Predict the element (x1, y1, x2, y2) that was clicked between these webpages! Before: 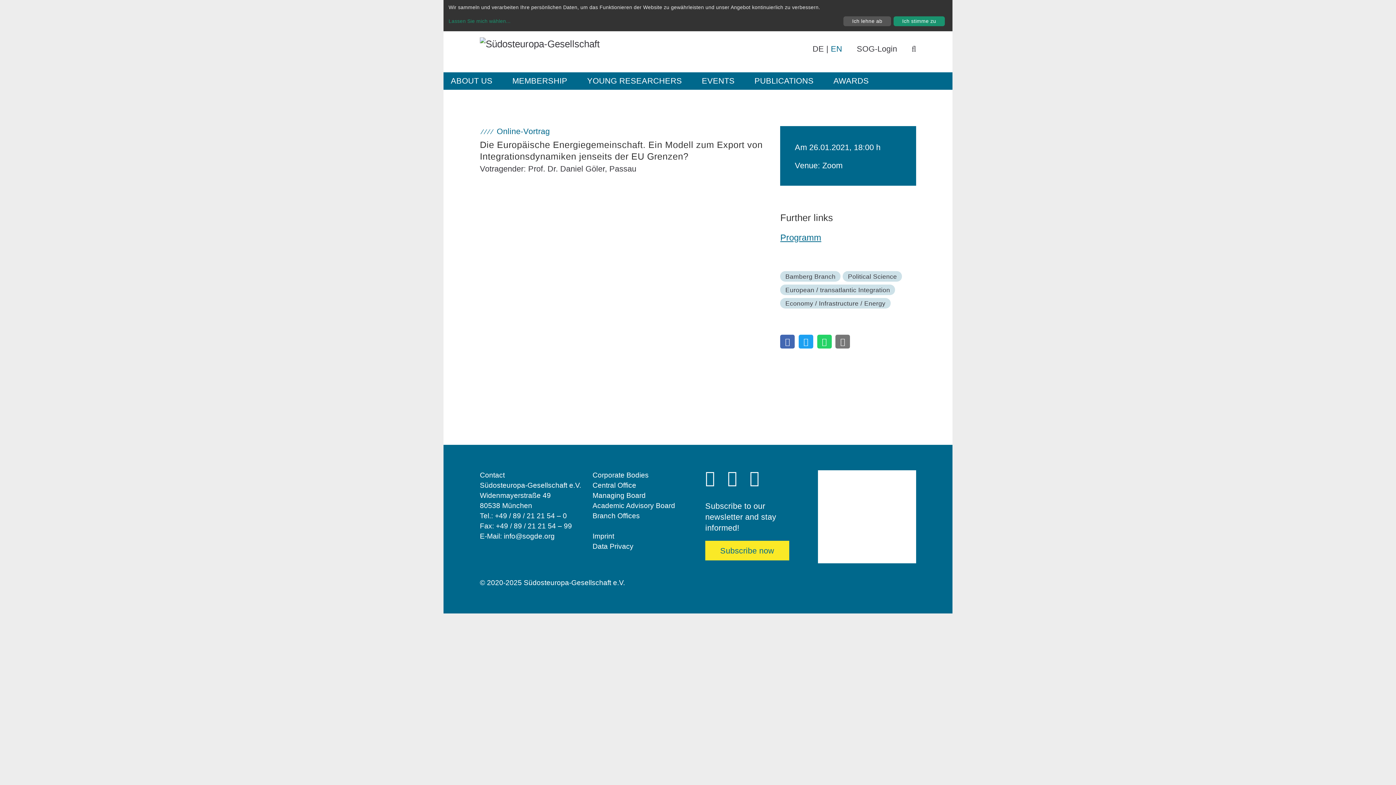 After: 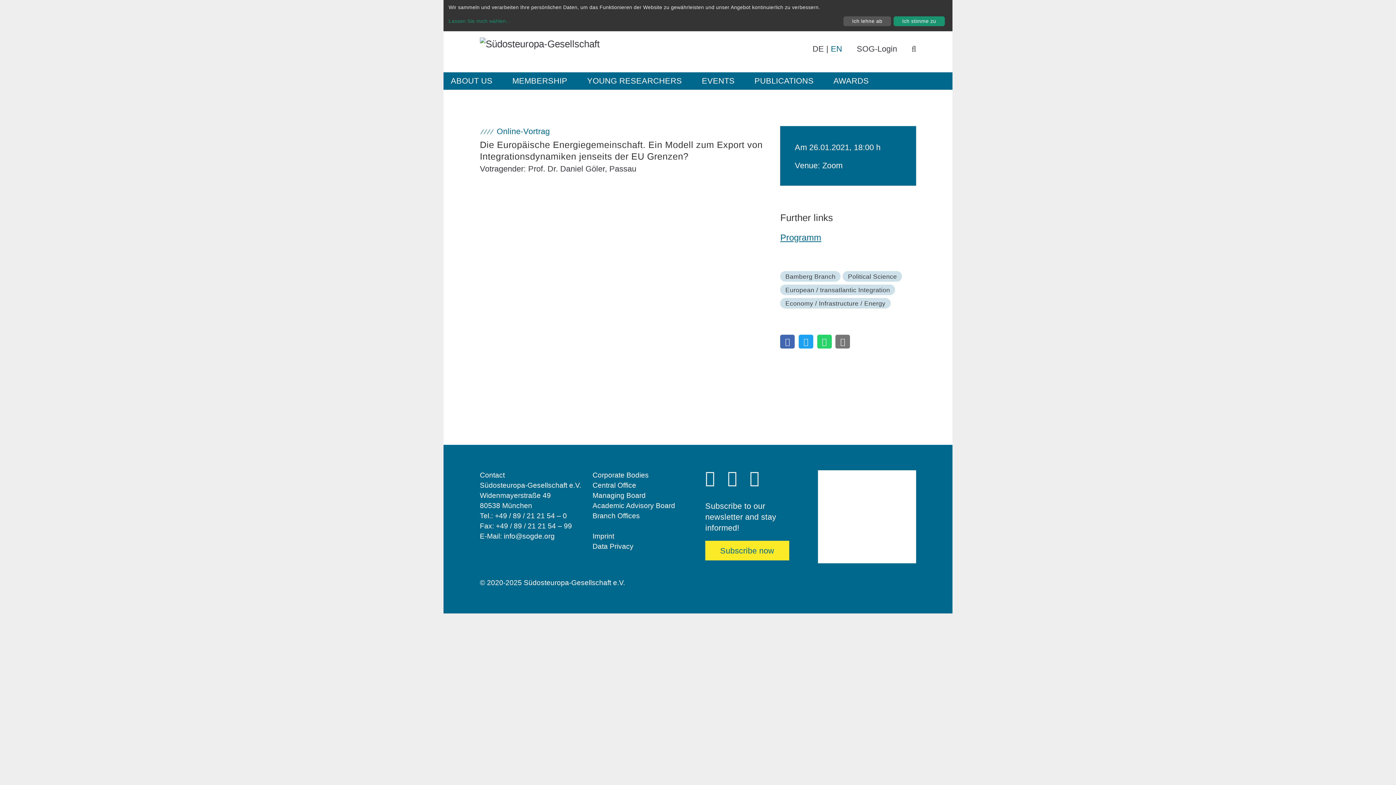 Action: bbox: (705, 476, 714, 485)